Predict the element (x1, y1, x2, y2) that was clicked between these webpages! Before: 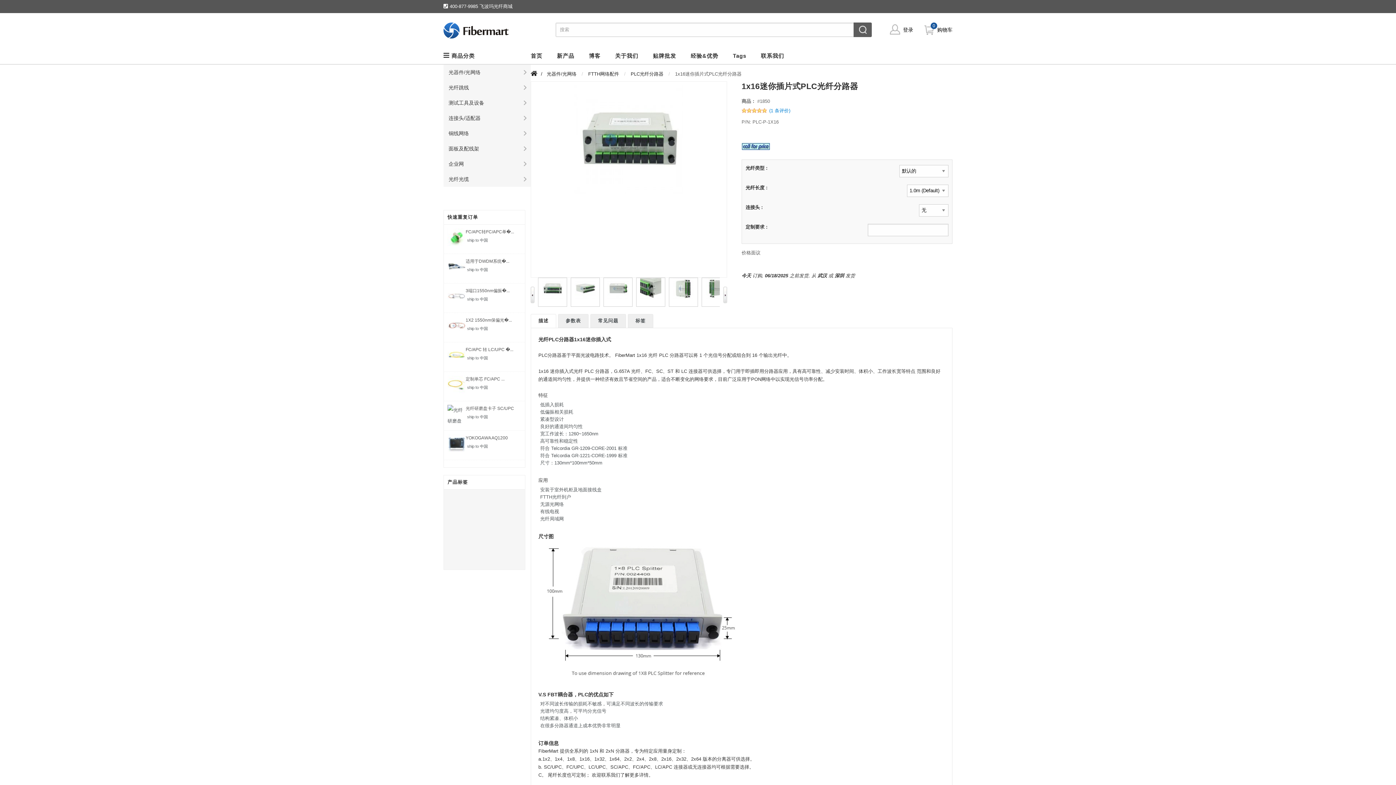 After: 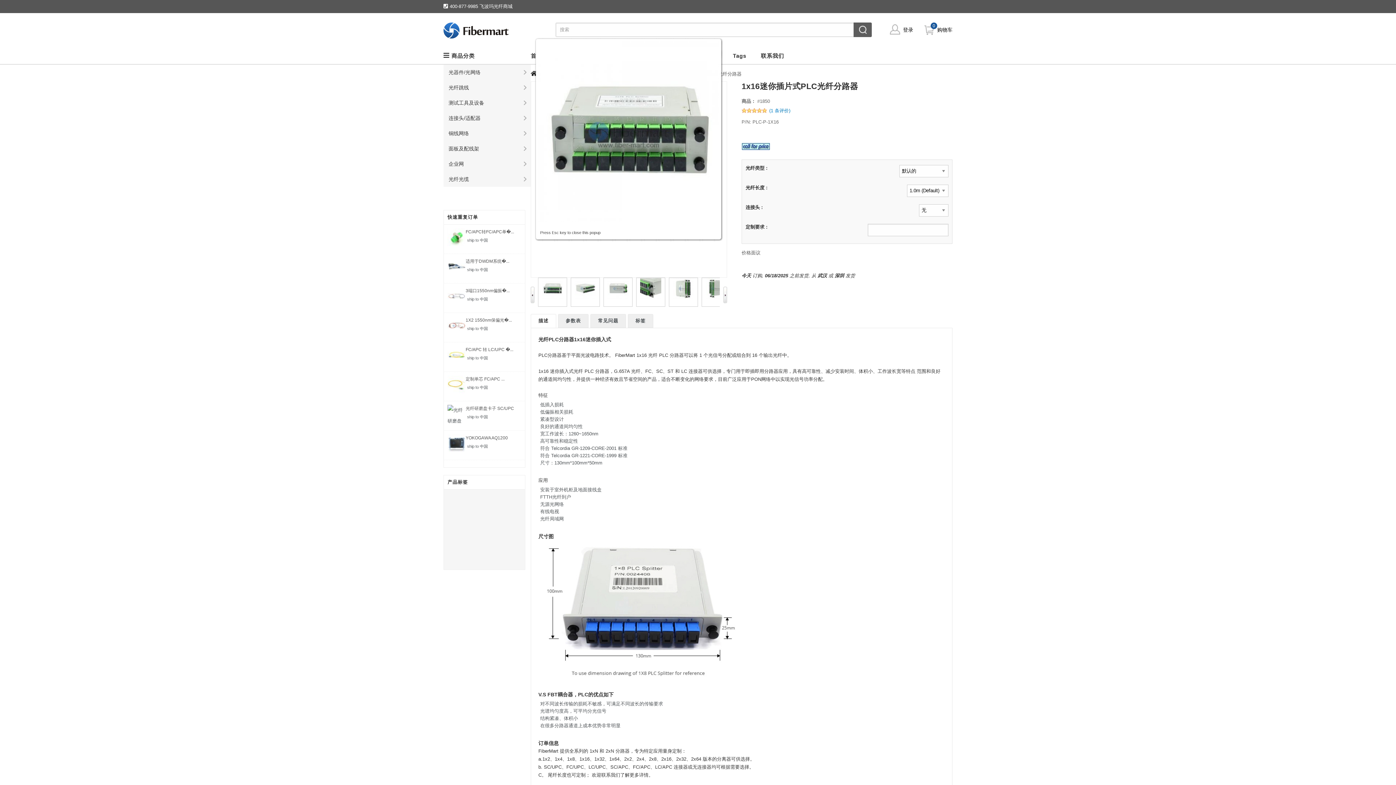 Action: bbox: (534, 85, 723, 194)